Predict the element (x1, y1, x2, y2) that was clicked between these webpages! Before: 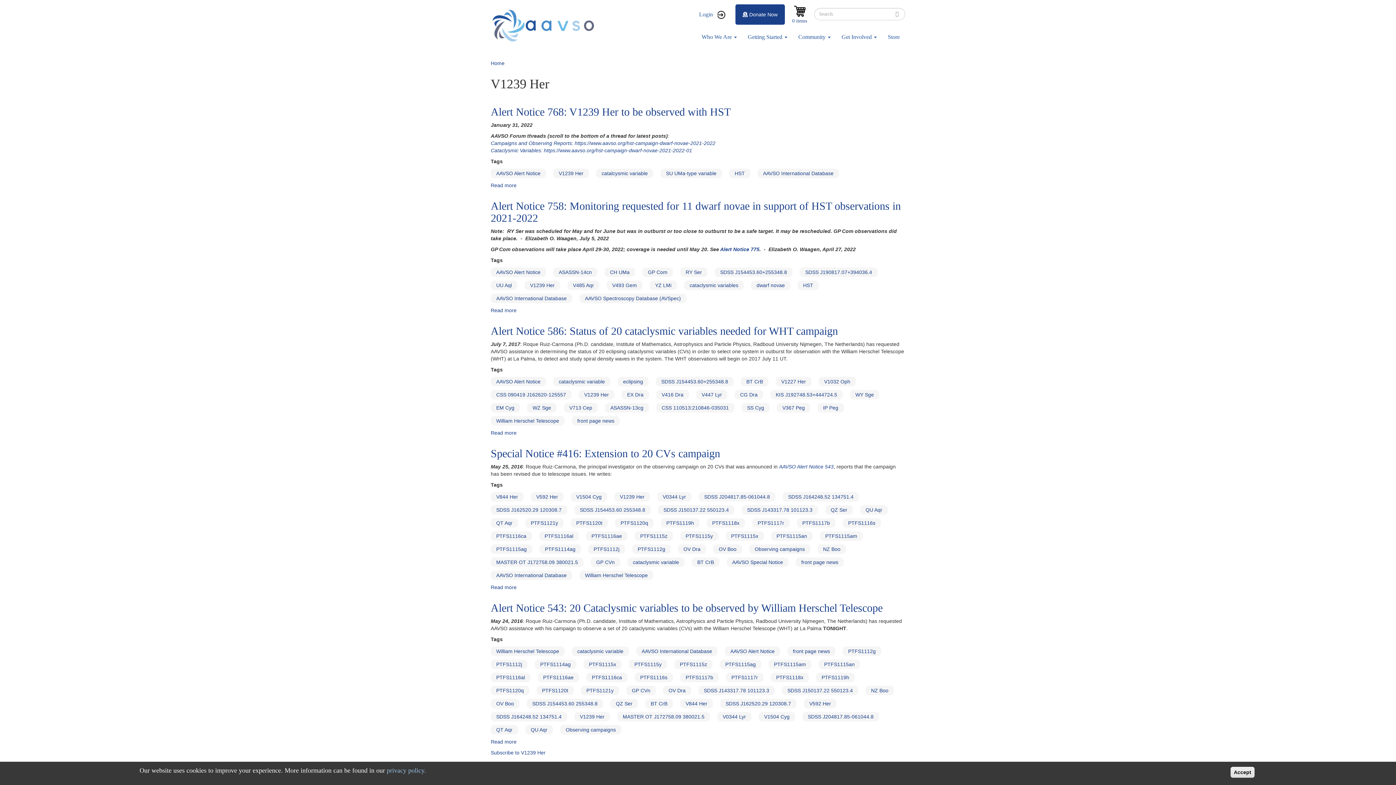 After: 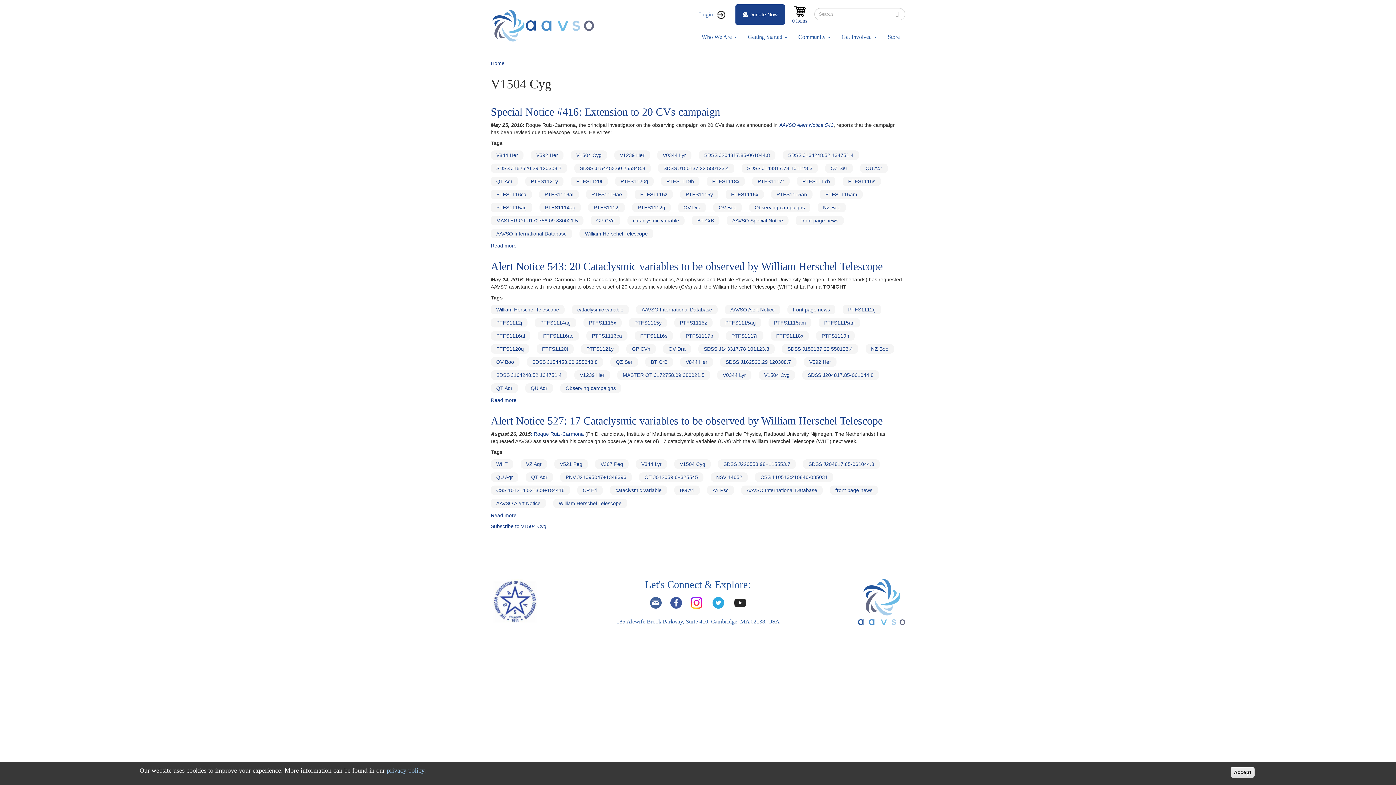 Action: bbox: (576, 494, 601, 500) label: V1504 Cyg